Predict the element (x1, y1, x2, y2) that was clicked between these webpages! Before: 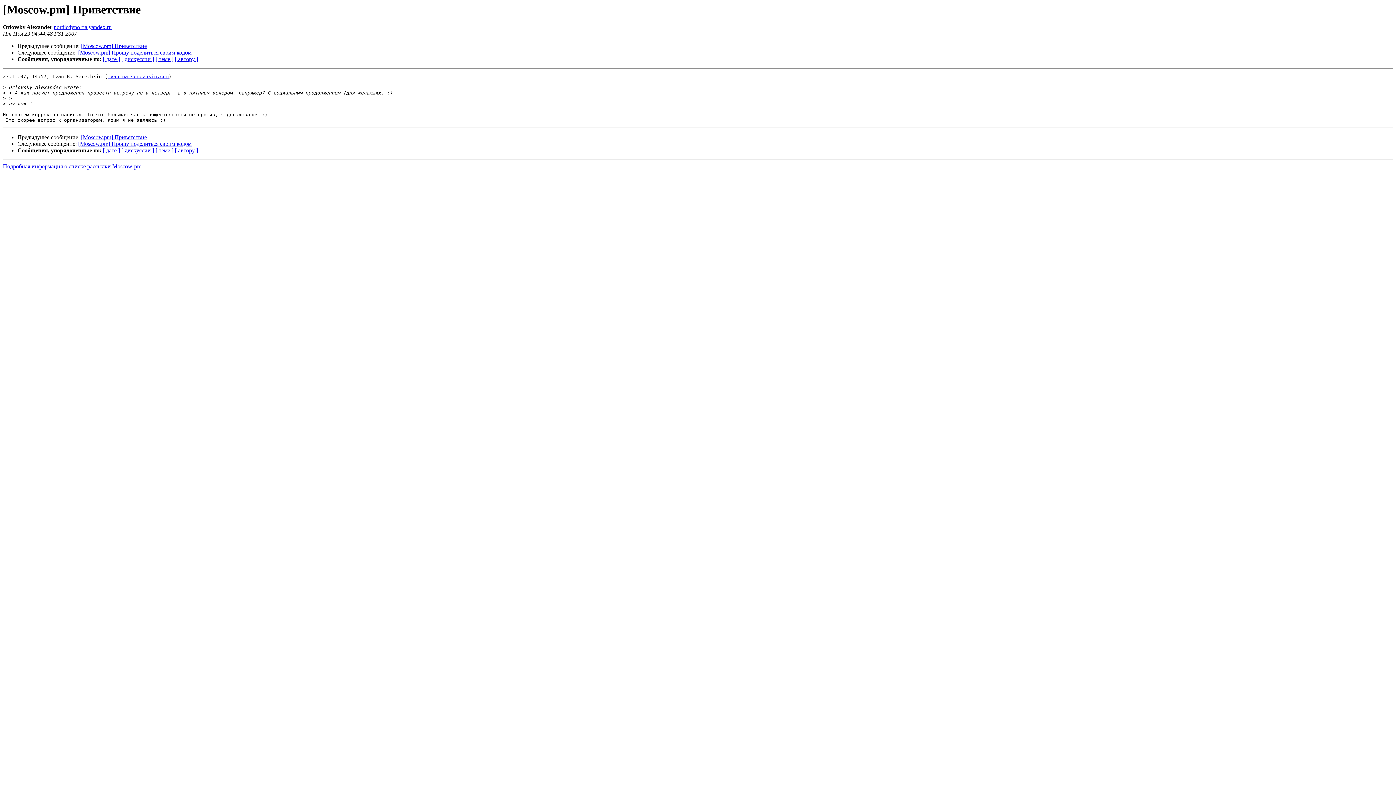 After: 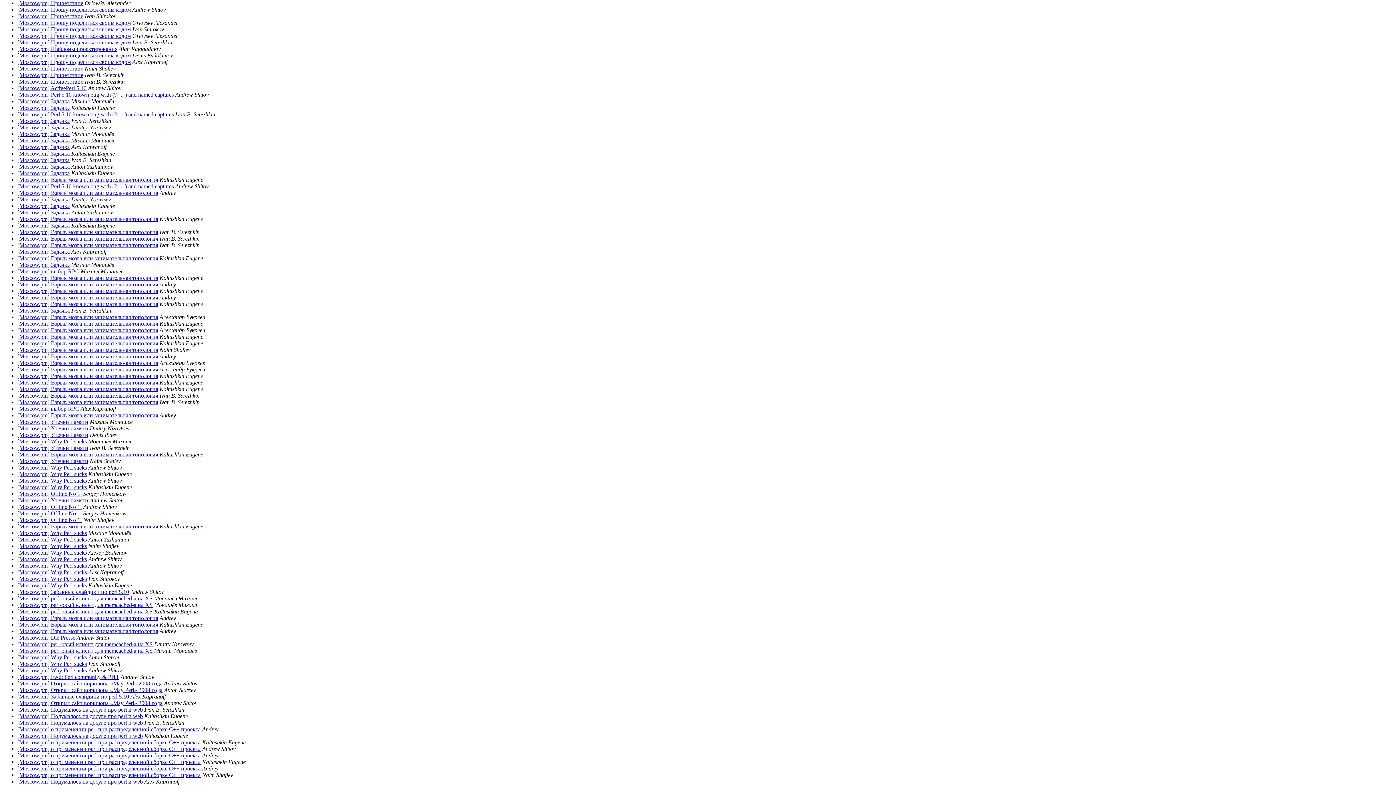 Action: label: [ дате ] bbox: (102, 56, 120, 62)